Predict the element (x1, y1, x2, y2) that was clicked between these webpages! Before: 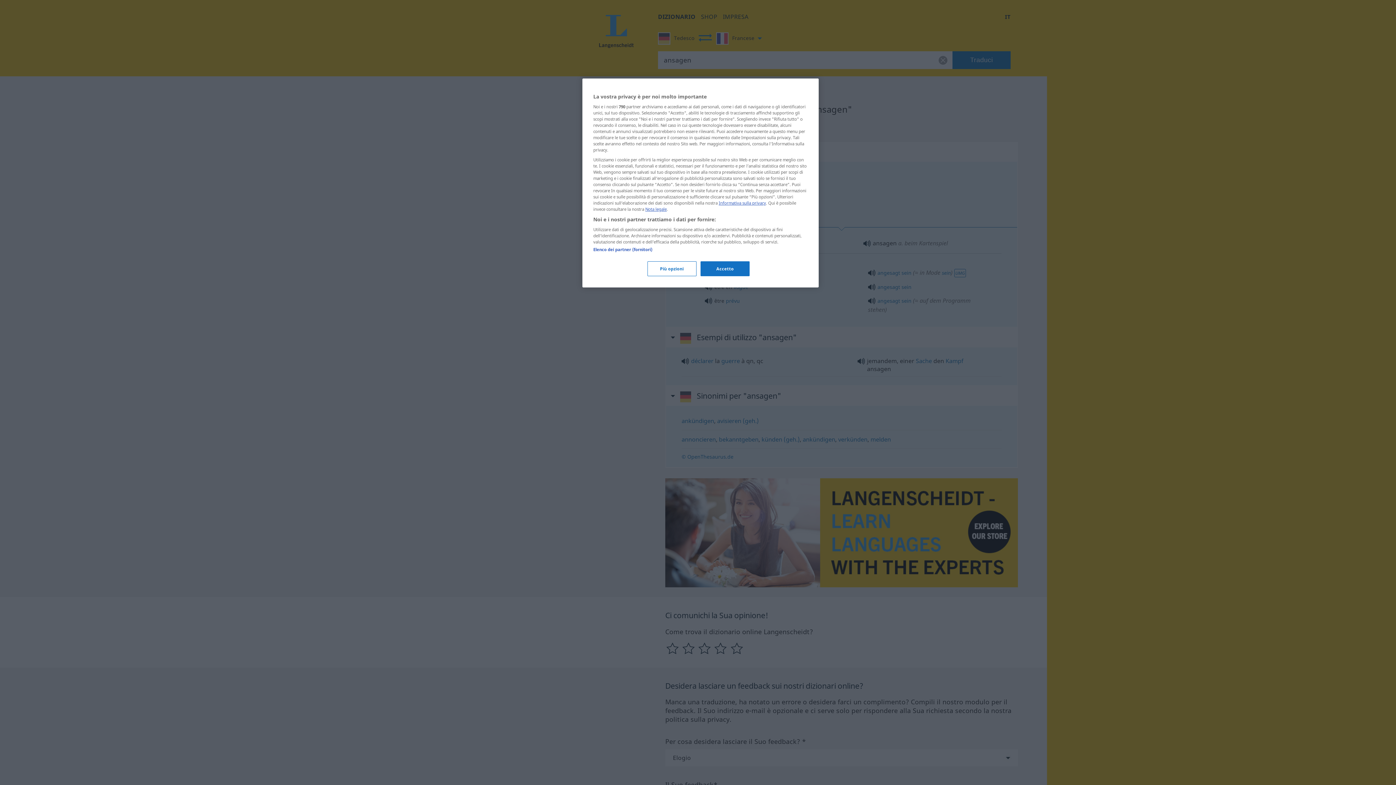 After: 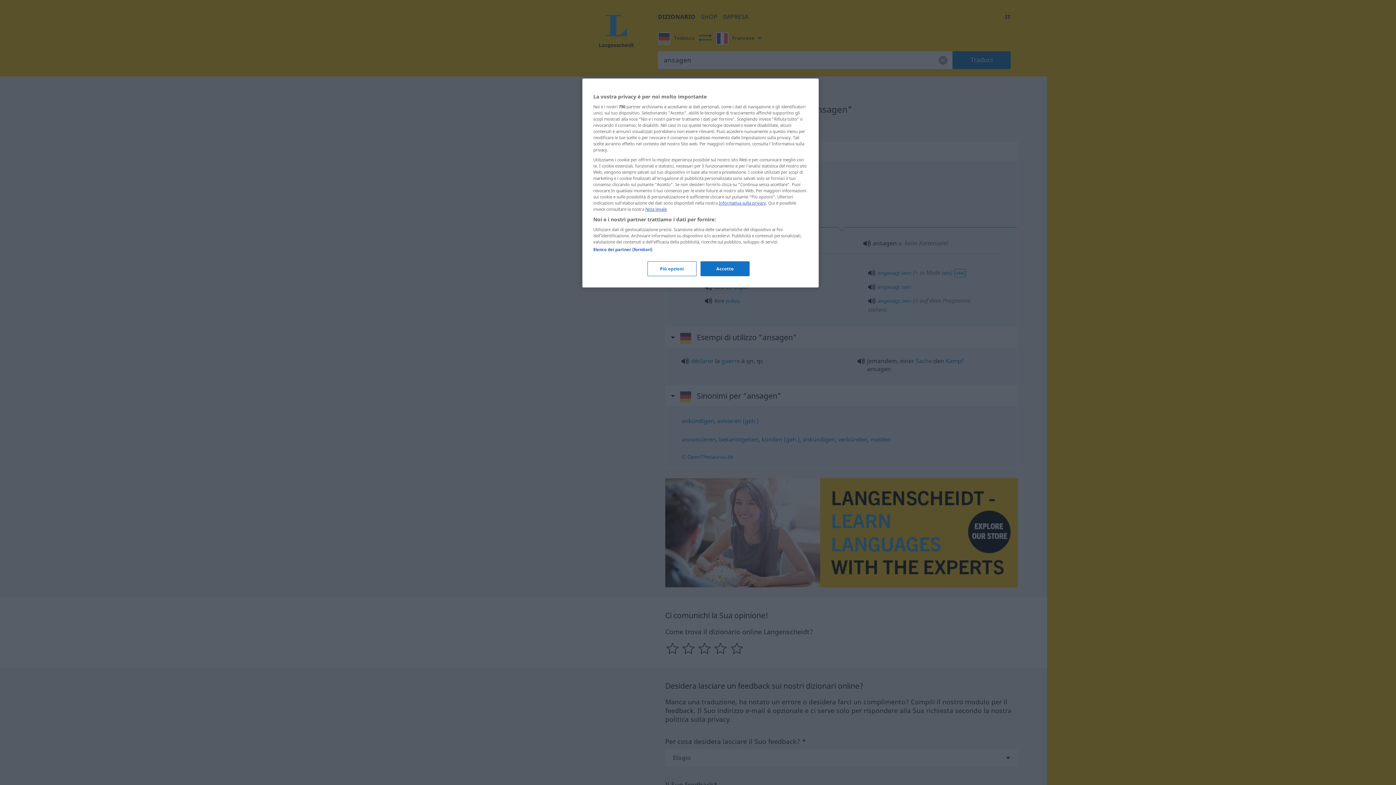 Action: label: Informativa sulla privacy bbox: (718, 200, 766, 205)